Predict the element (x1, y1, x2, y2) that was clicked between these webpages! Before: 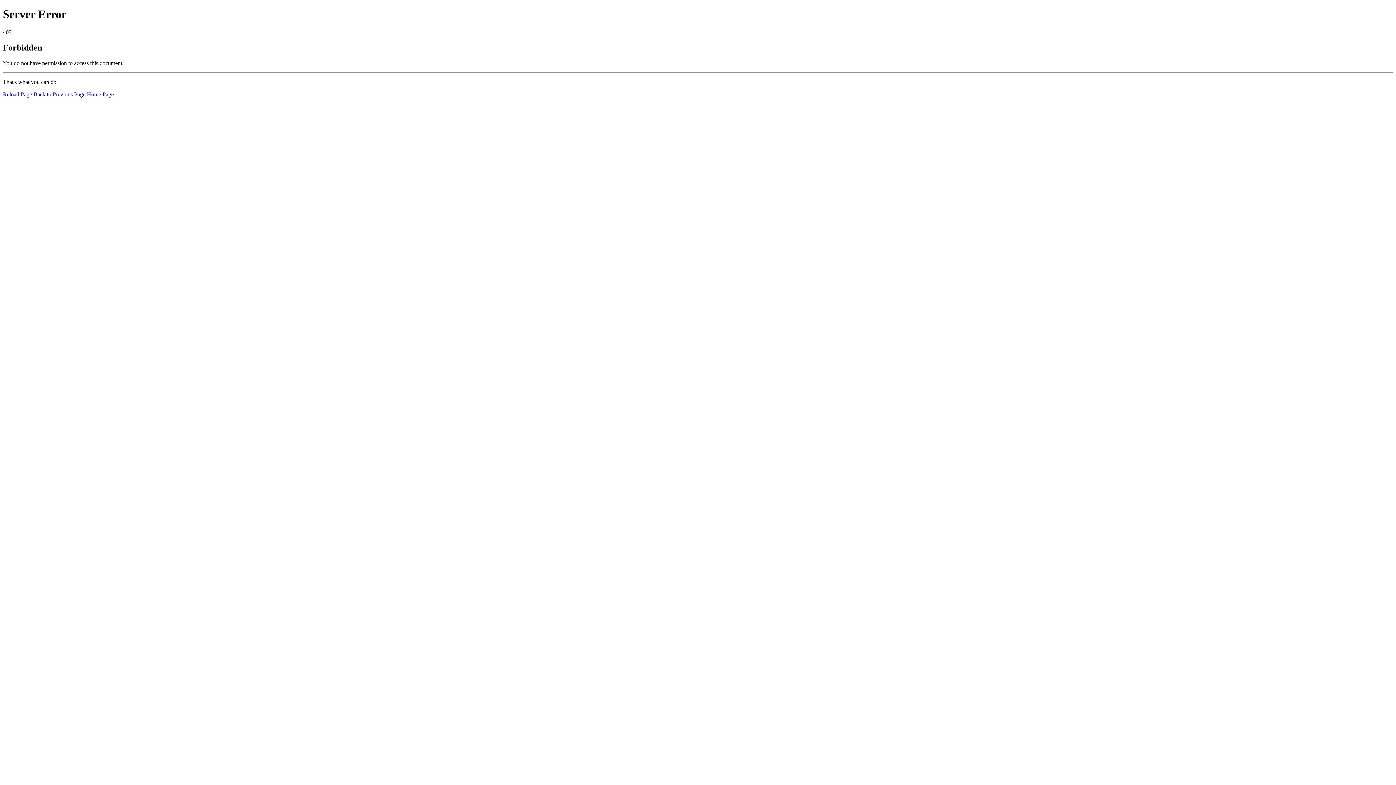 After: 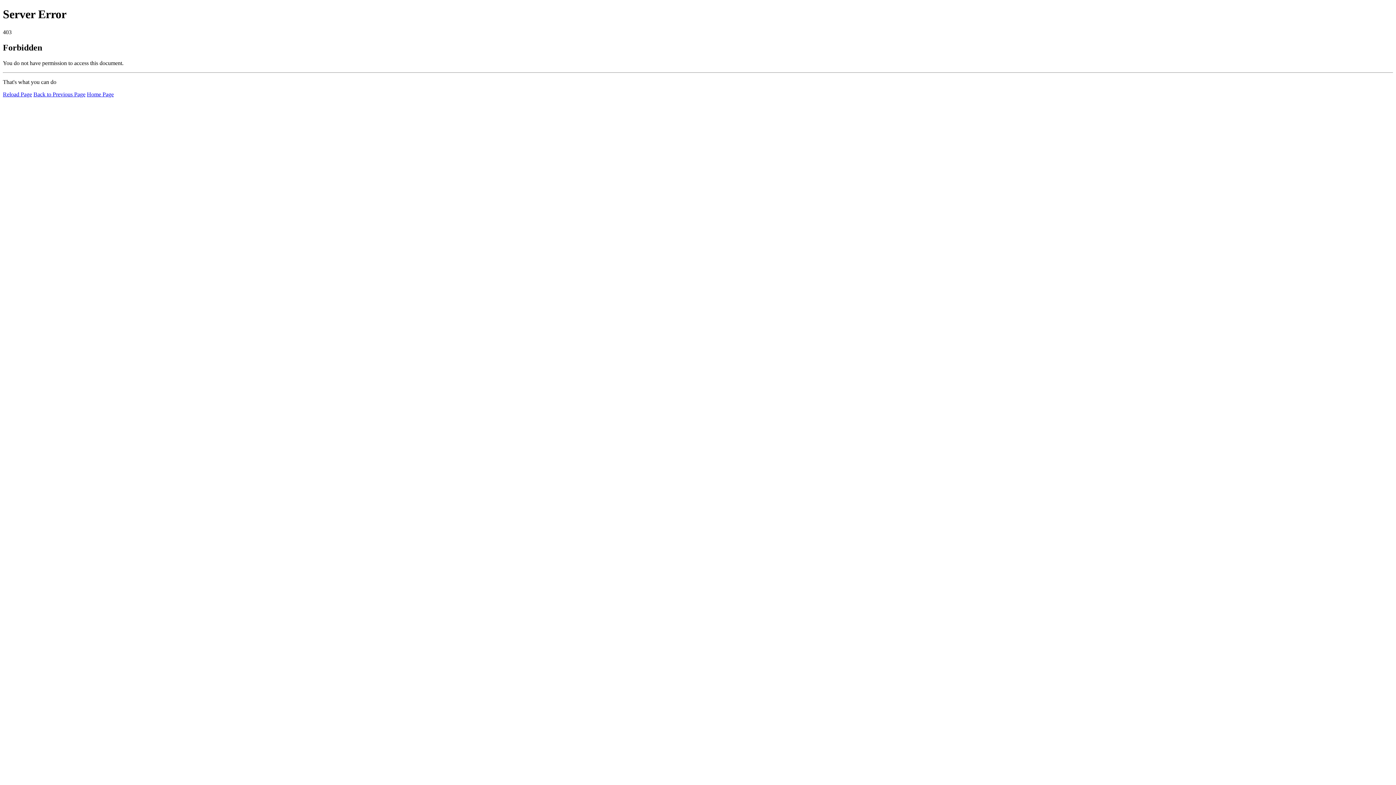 Action: bbox: (2, 91, 32, 97) label: Reload Page